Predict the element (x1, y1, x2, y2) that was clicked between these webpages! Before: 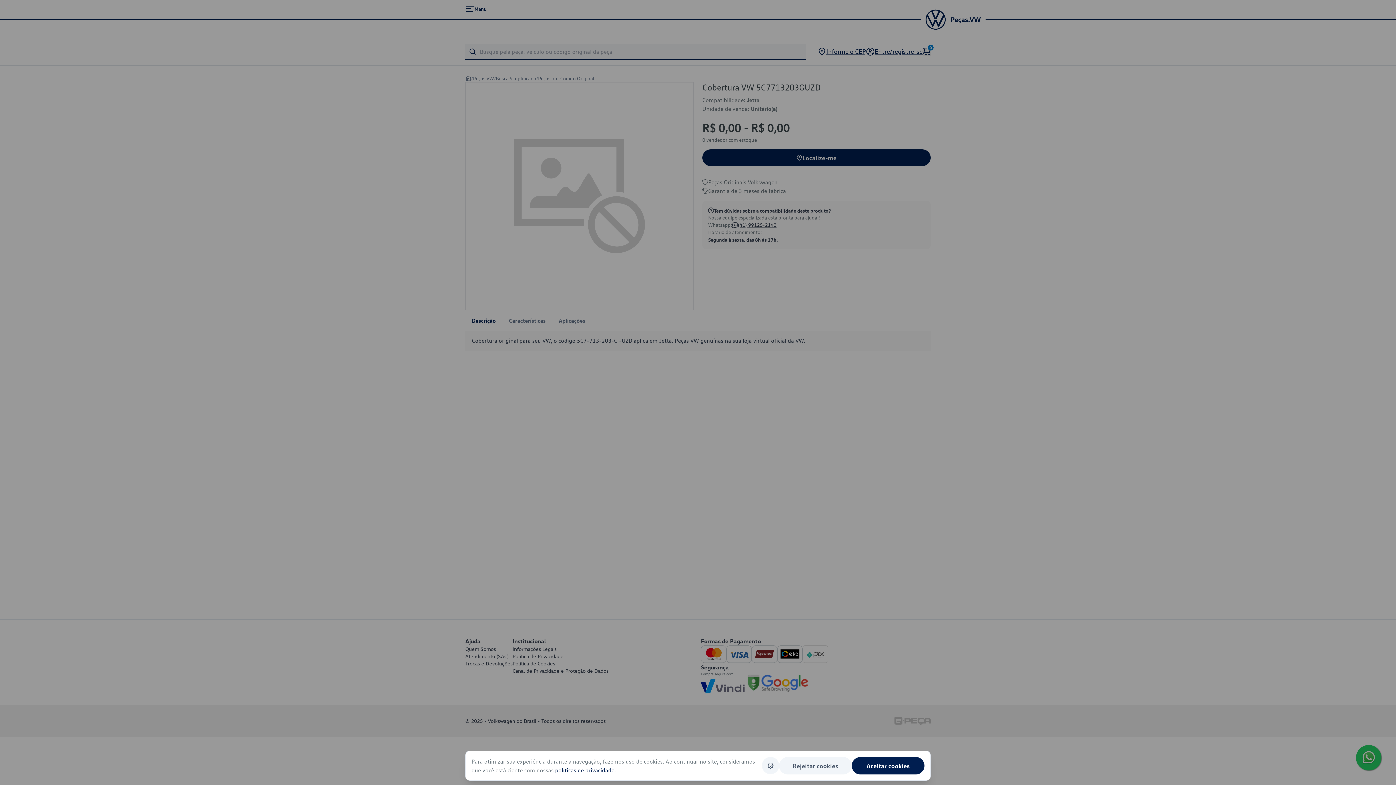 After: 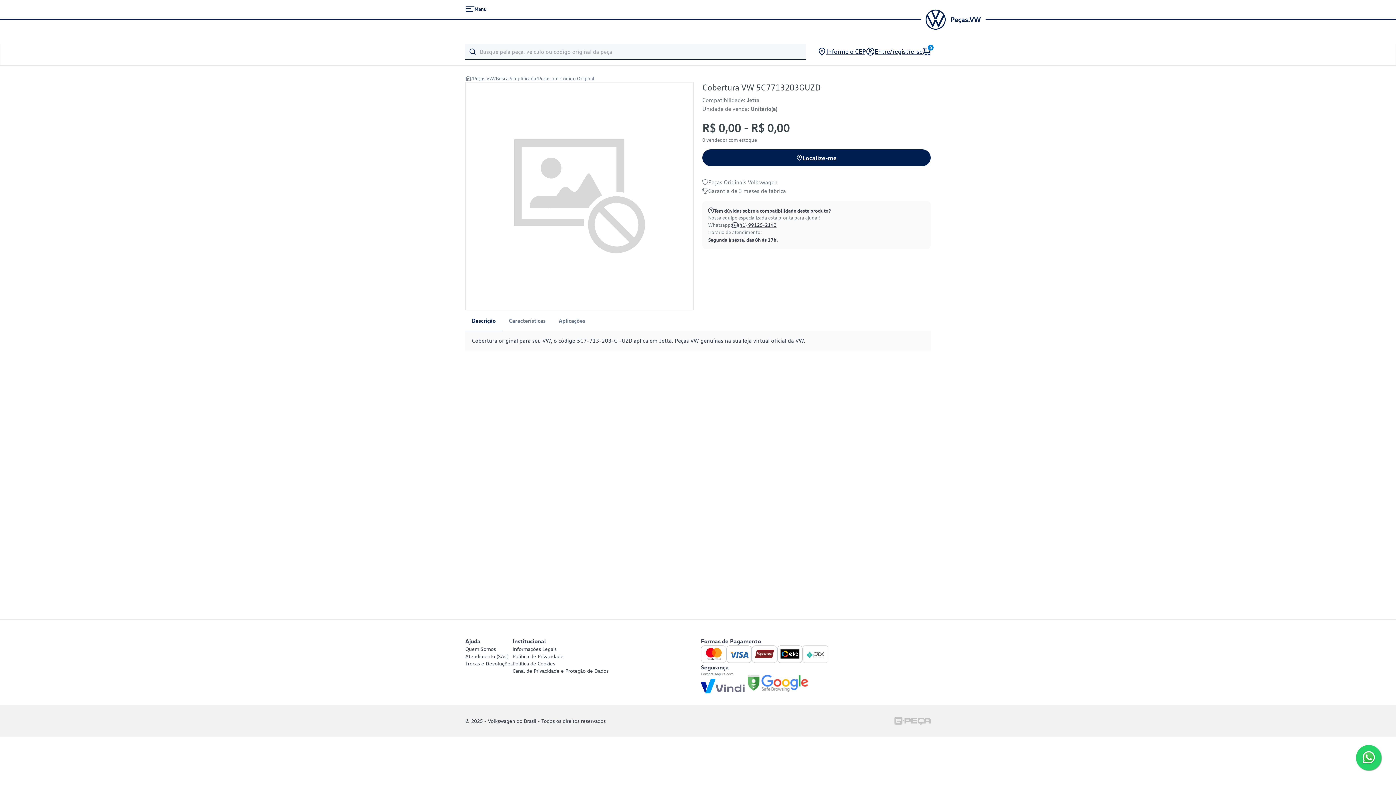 Action: bbox: (779, 757, 852, 774) label: Rejeitar cookies